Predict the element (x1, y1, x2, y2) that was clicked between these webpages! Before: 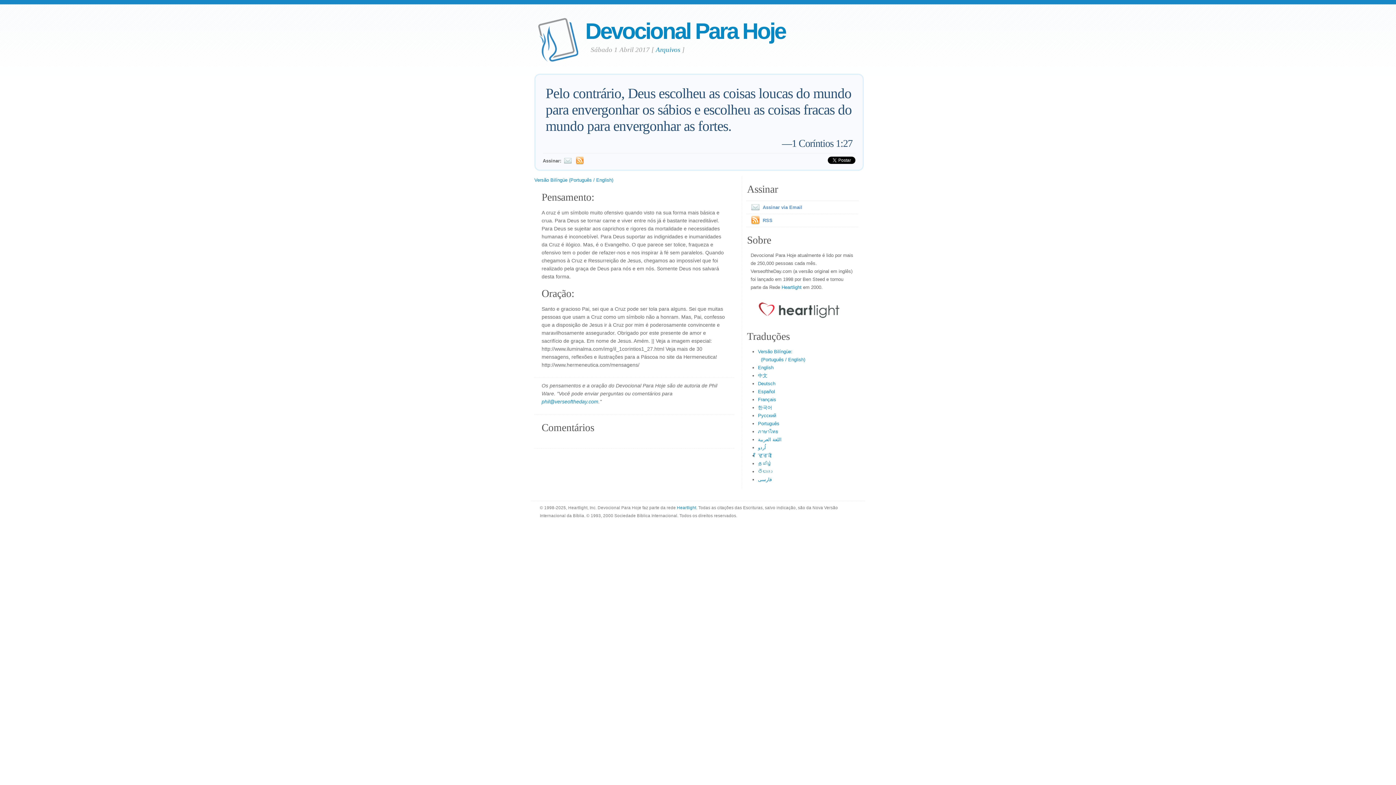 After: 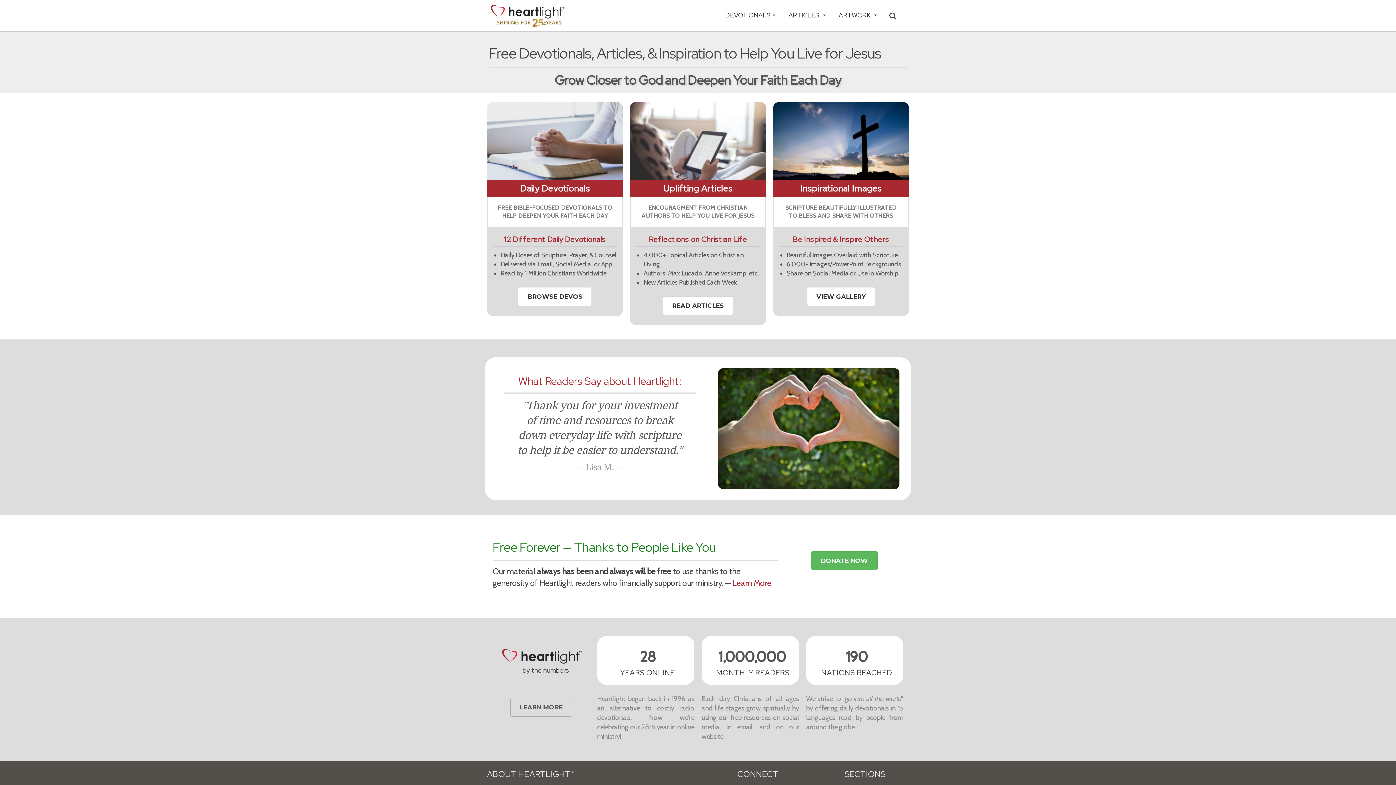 Action: bbox: (750, 319, 847, 324)